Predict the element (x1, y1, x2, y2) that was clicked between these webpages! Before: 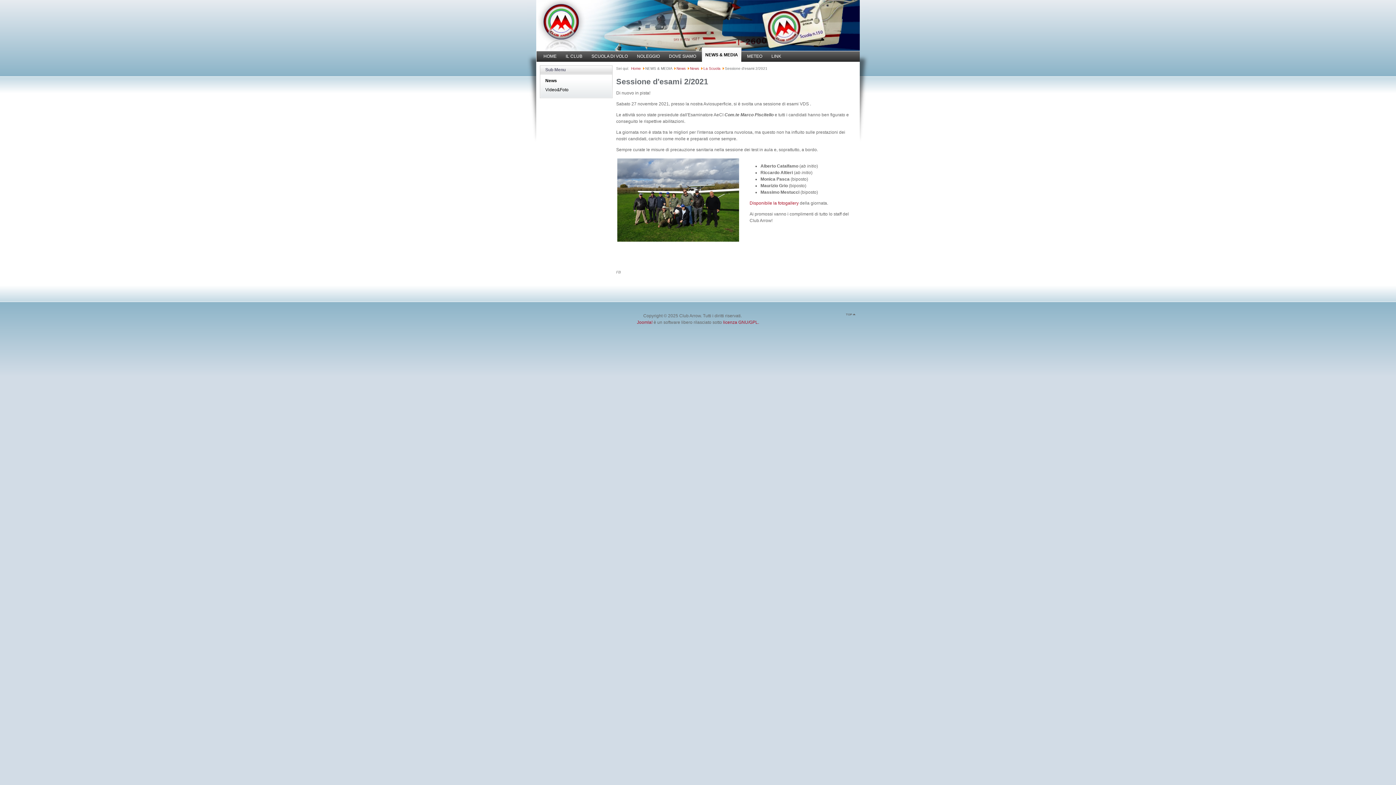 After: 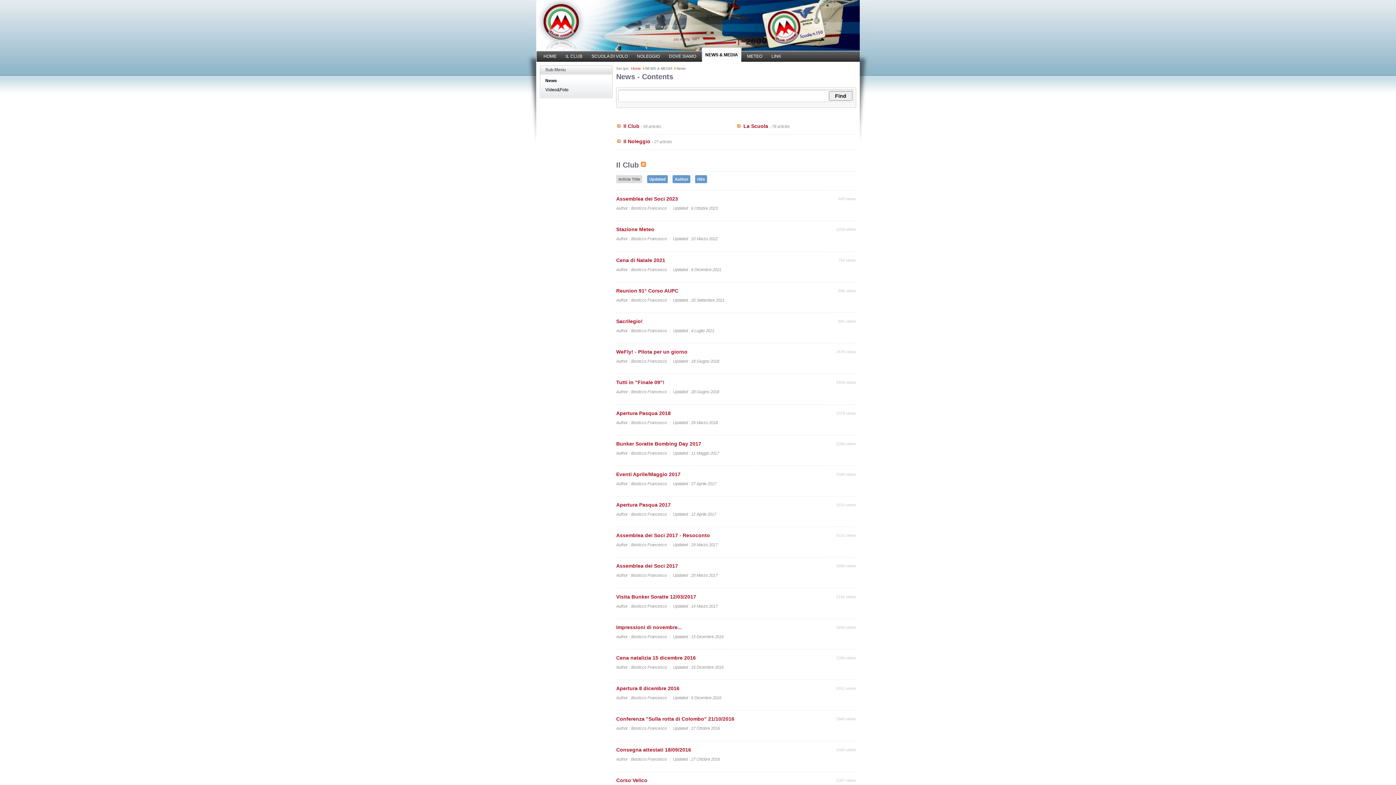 Action: label: News bbox: (545, 76, 607, 85)